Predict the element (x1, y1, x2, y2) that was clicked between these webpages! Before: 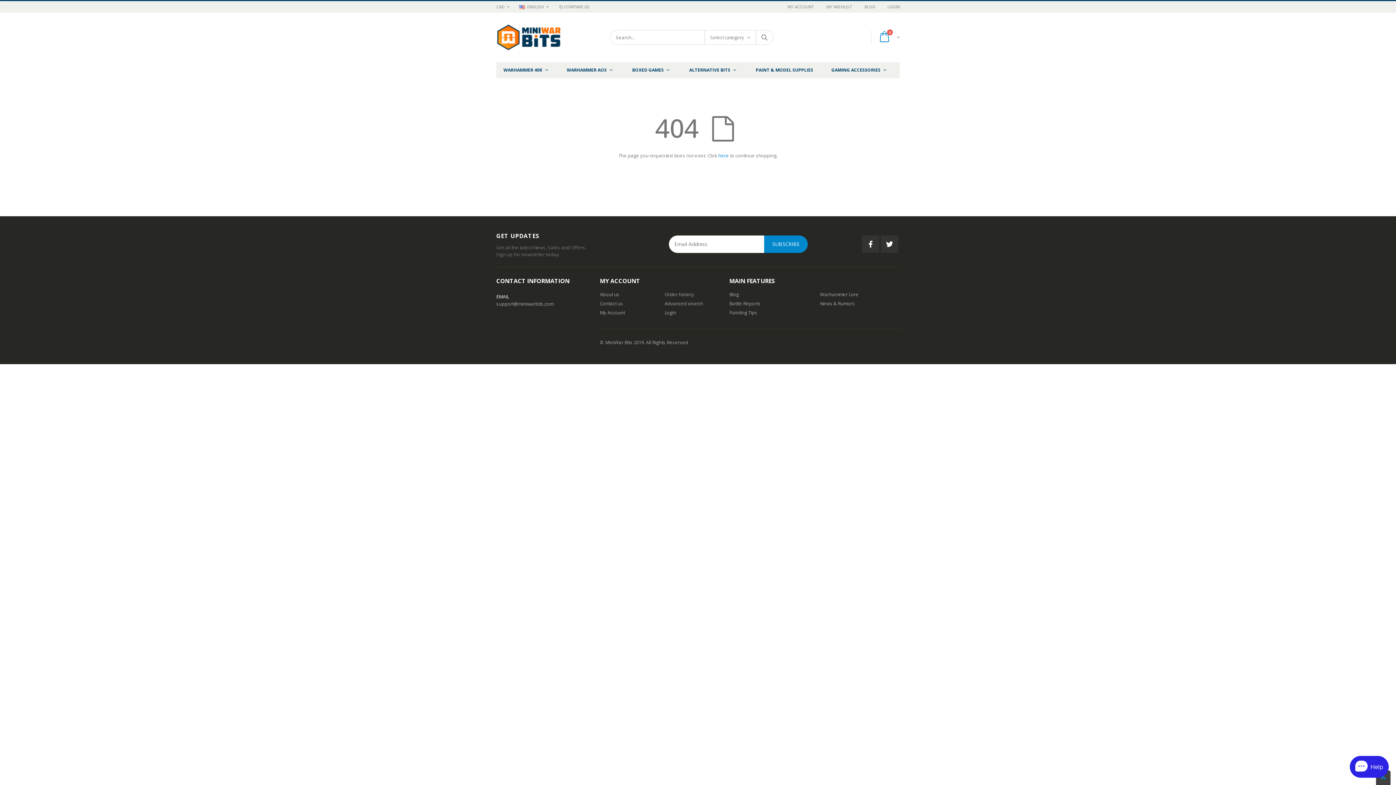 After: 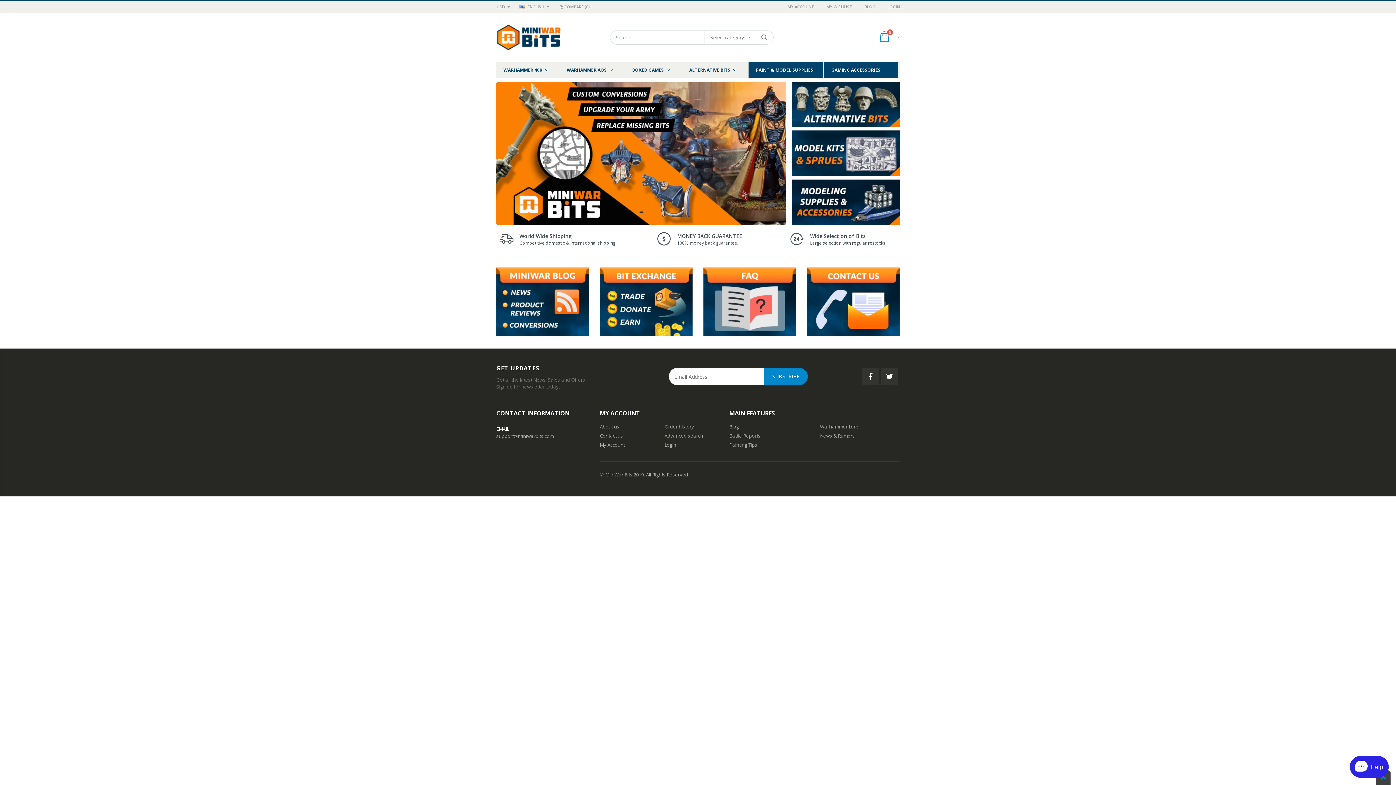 Action: bbox: (729, 309, 757, 315) label: Painting Tips